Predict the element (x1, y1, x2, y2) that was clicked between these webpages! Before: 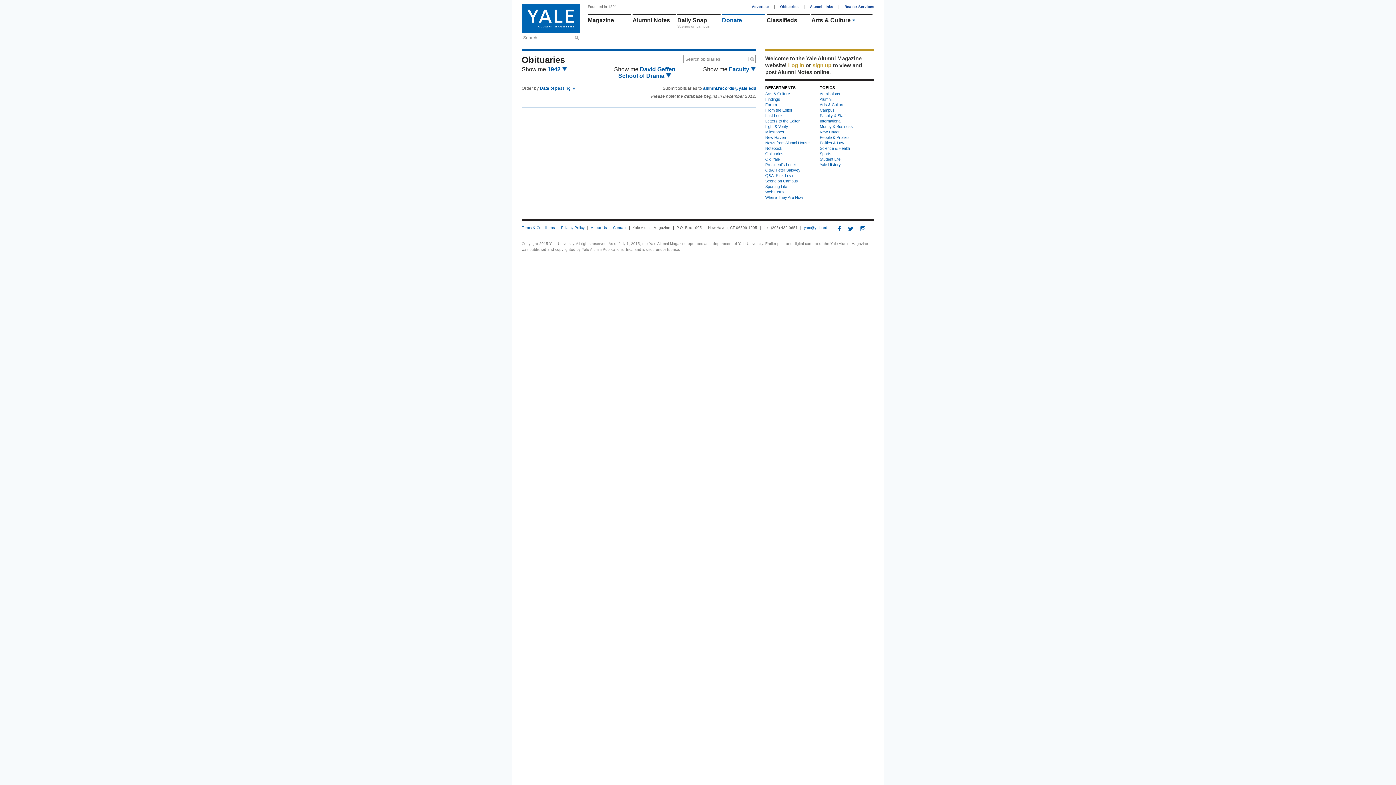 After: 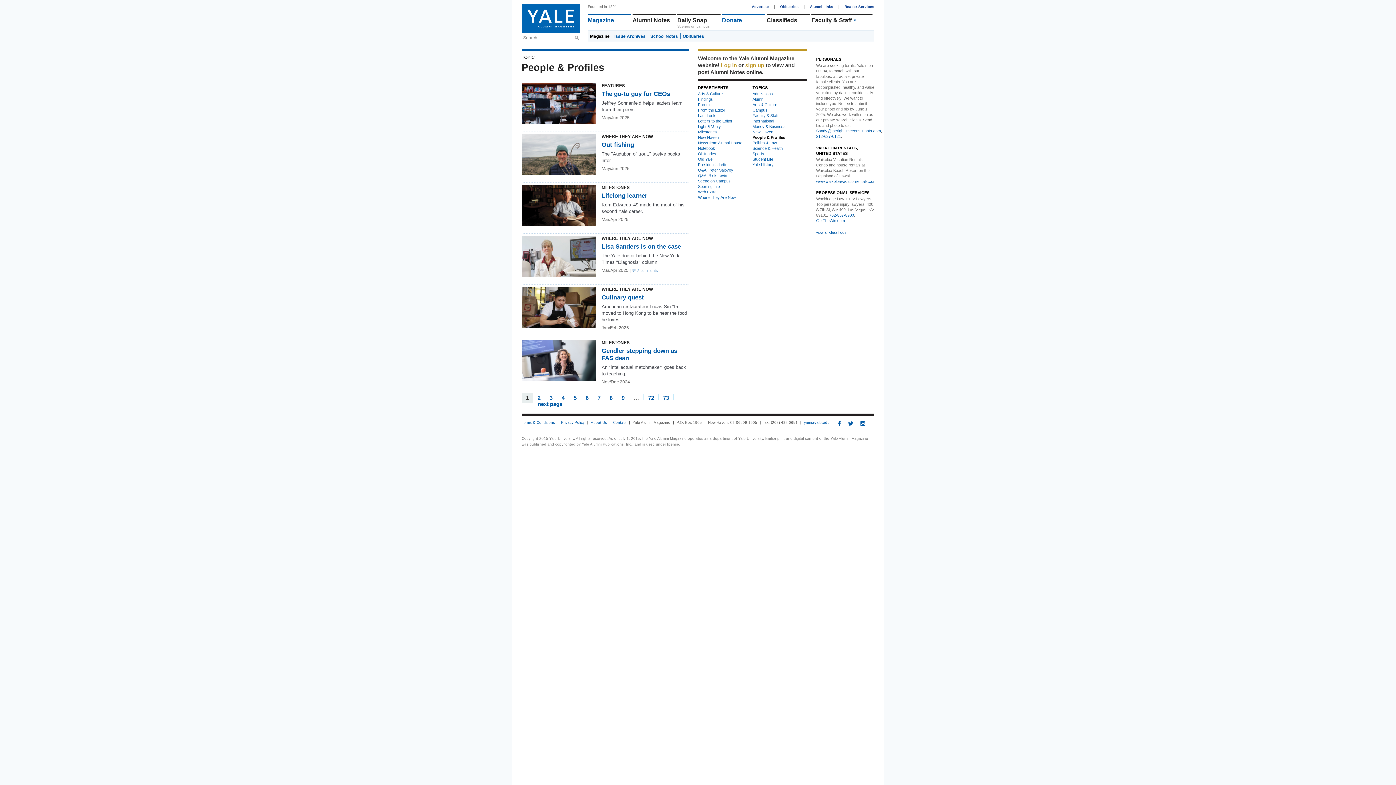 Action: bbox: (820, 135, 849, 139) label: People & Profiles